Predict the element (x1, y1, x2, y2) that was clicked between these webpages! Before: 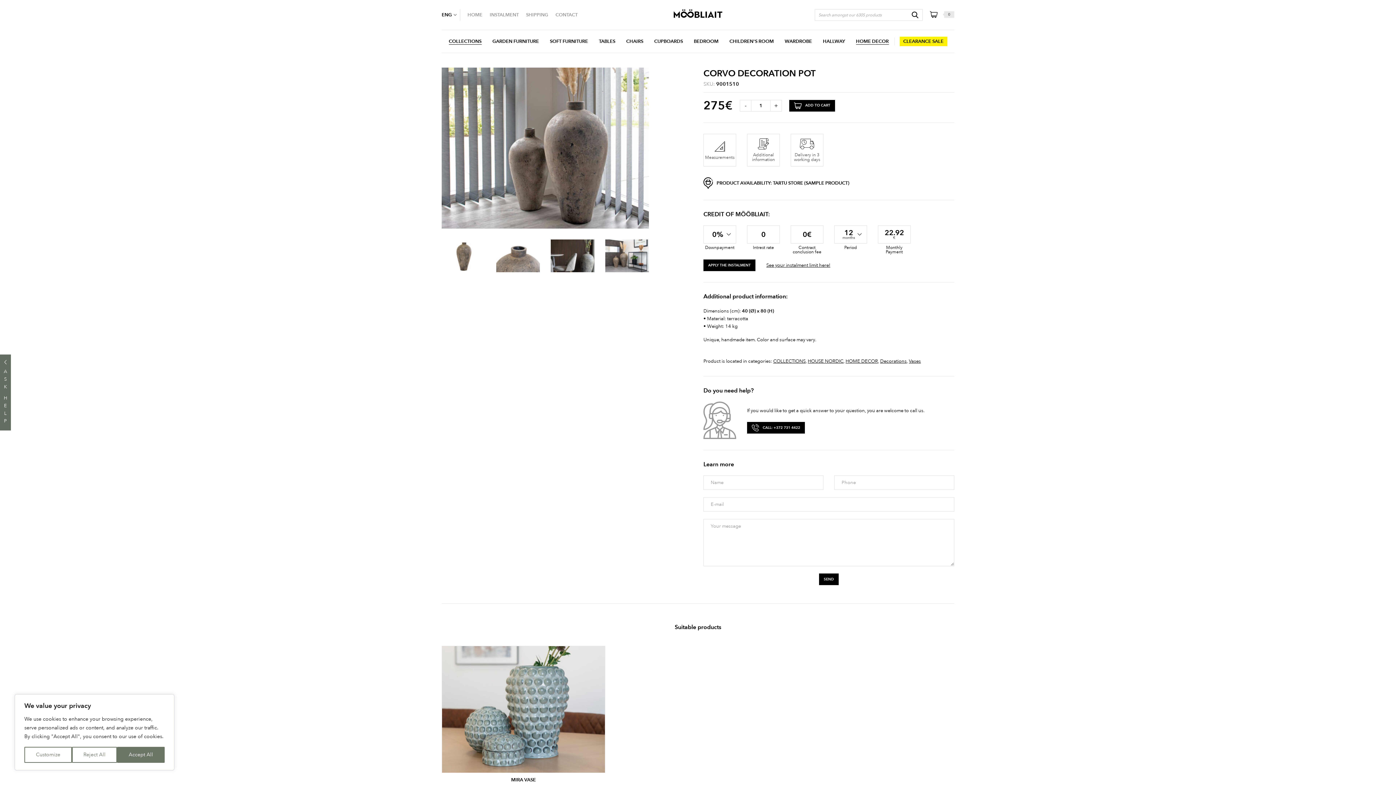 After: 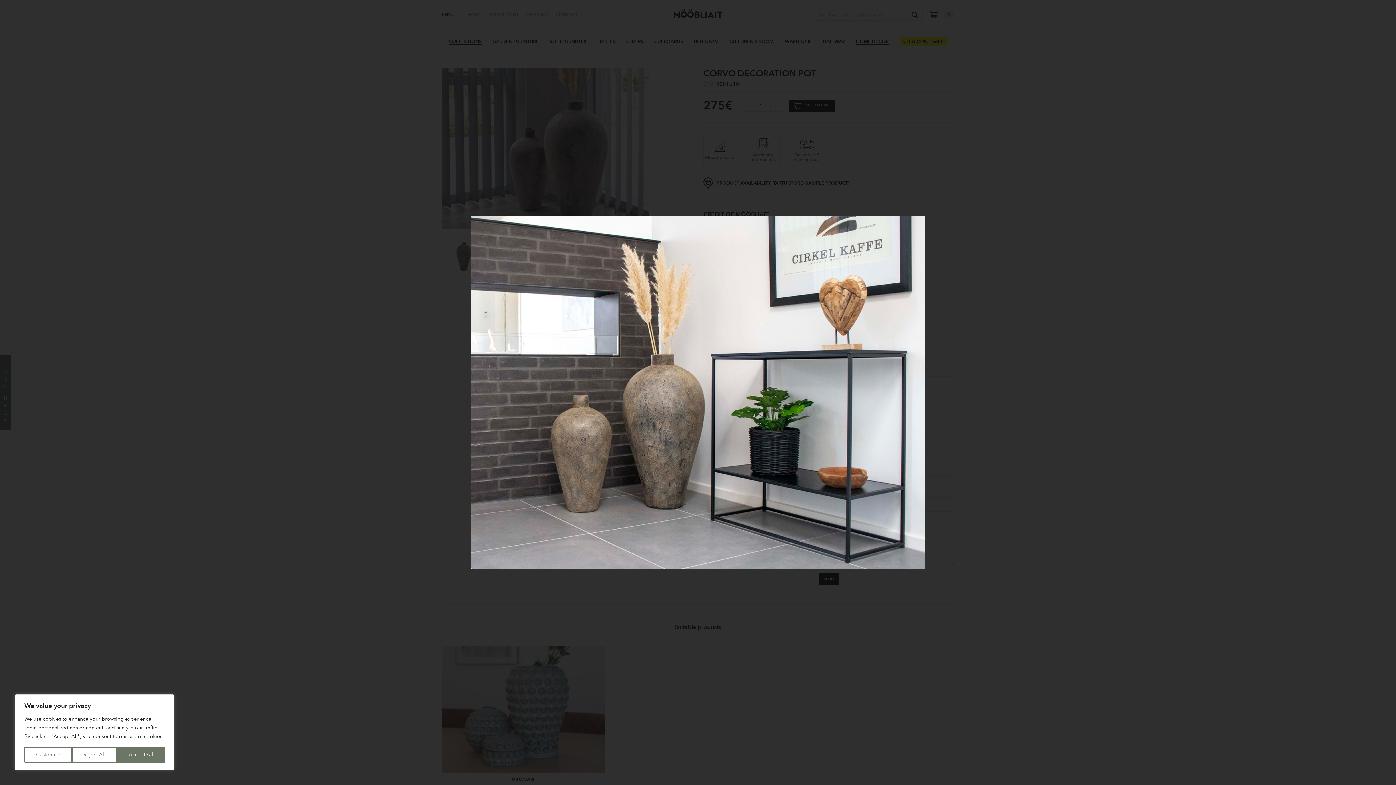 Action: bbox: (605, 252, 649, 258)